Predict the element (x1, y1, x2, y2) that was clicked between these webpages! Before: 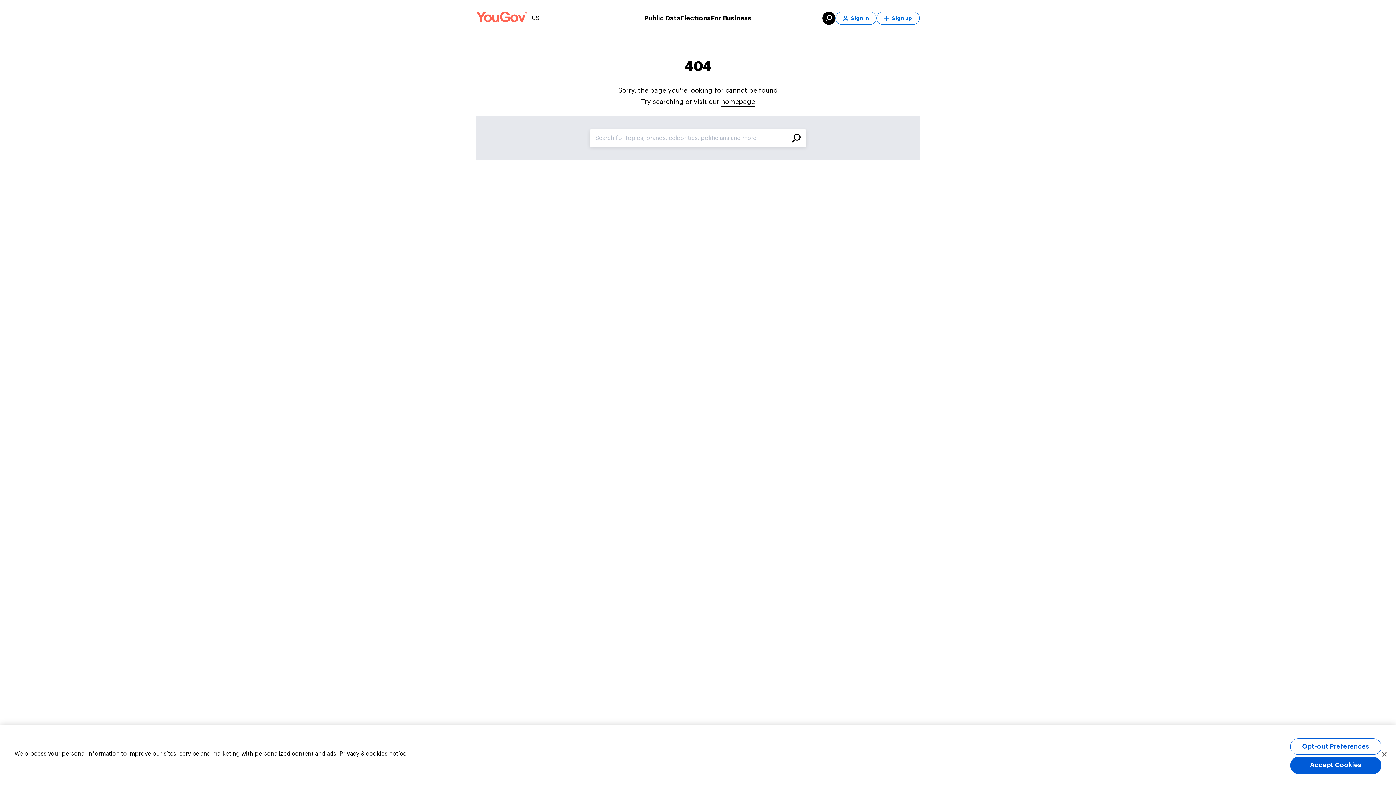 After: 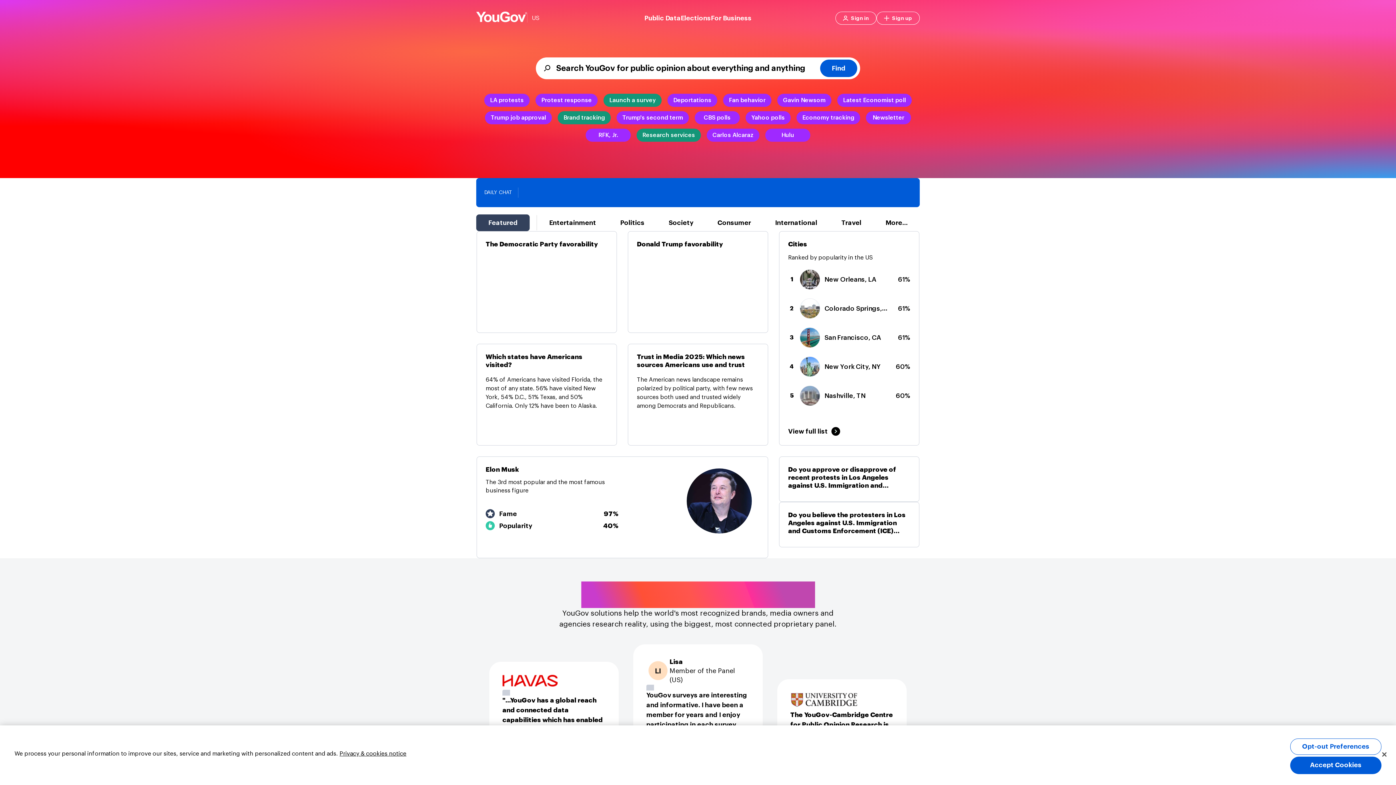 Action: label: Link to homepage bbox: (476, 11, 527, 24)